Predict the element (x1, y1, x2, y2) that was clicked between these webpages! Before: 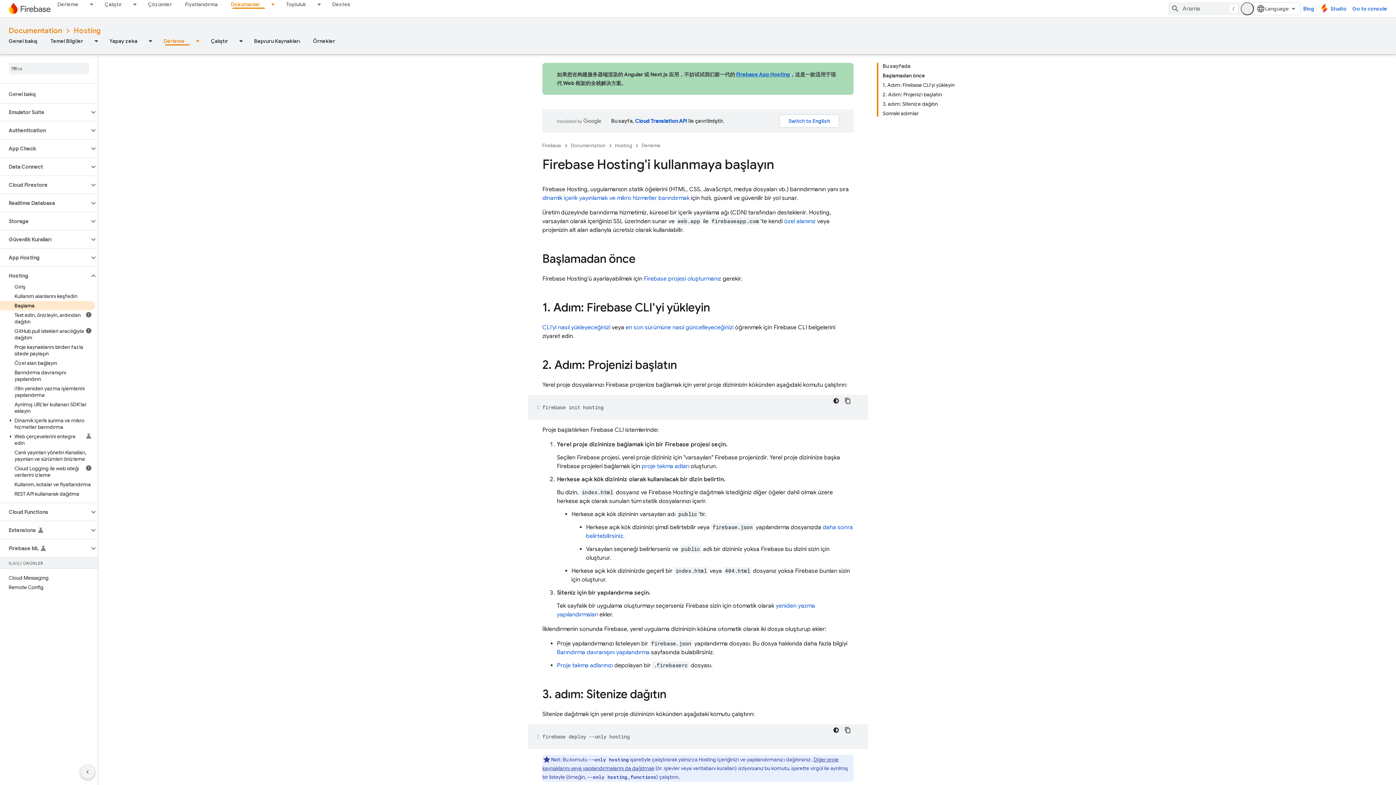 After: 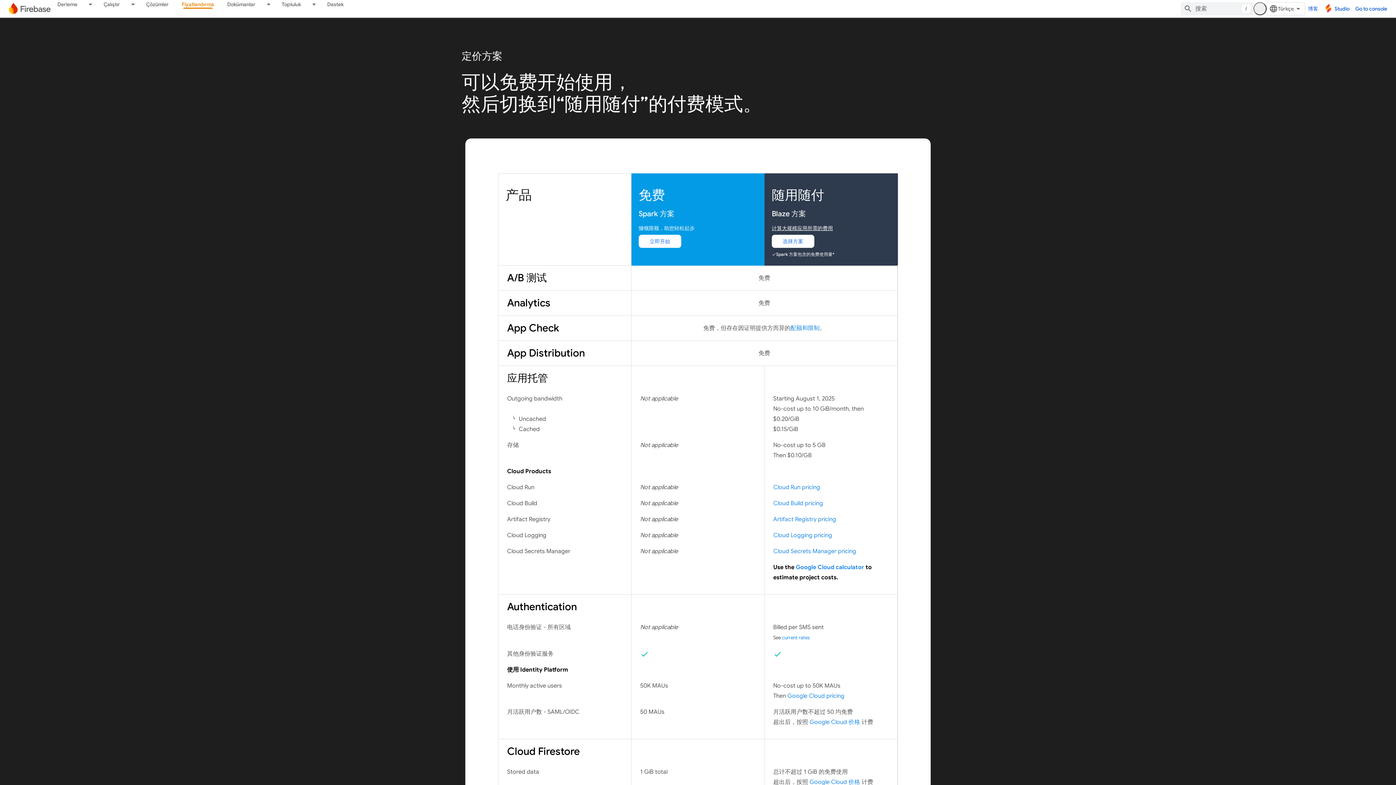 Action: bbox: (178, 0, 224, 8) label: Fiyatlandırma